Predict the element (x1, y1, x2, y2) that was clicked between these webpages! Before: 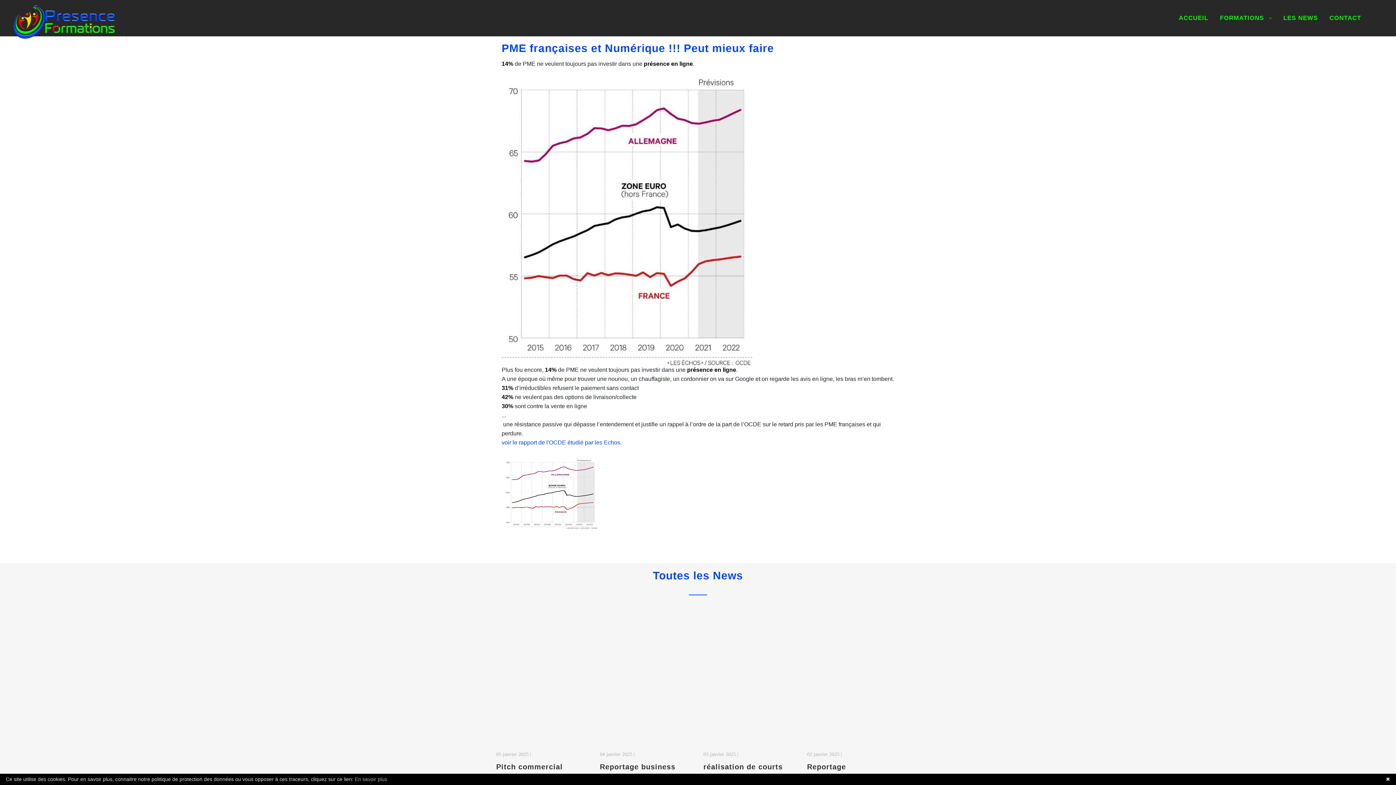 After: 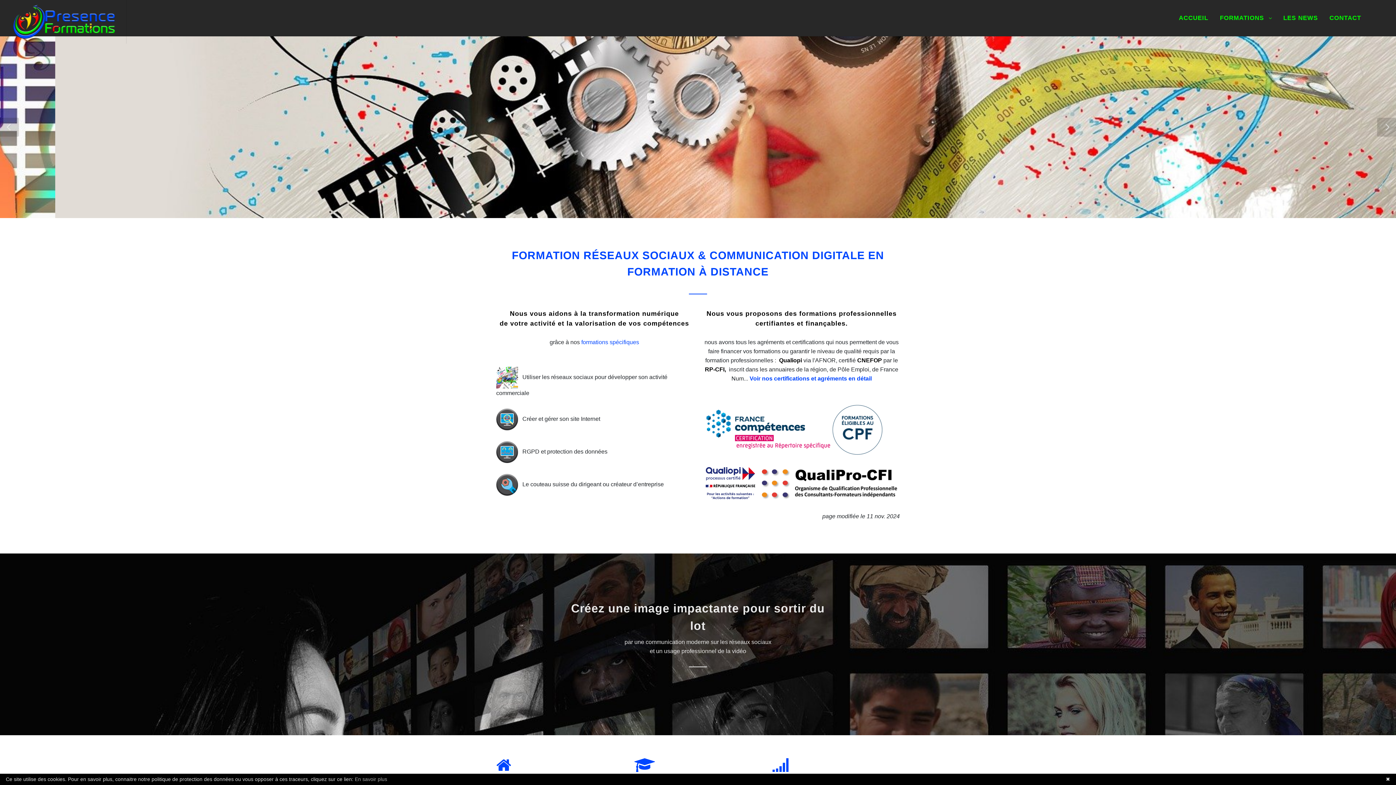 Action: bbox: (1173, 0, 1214, 36) label: ACCUEIL